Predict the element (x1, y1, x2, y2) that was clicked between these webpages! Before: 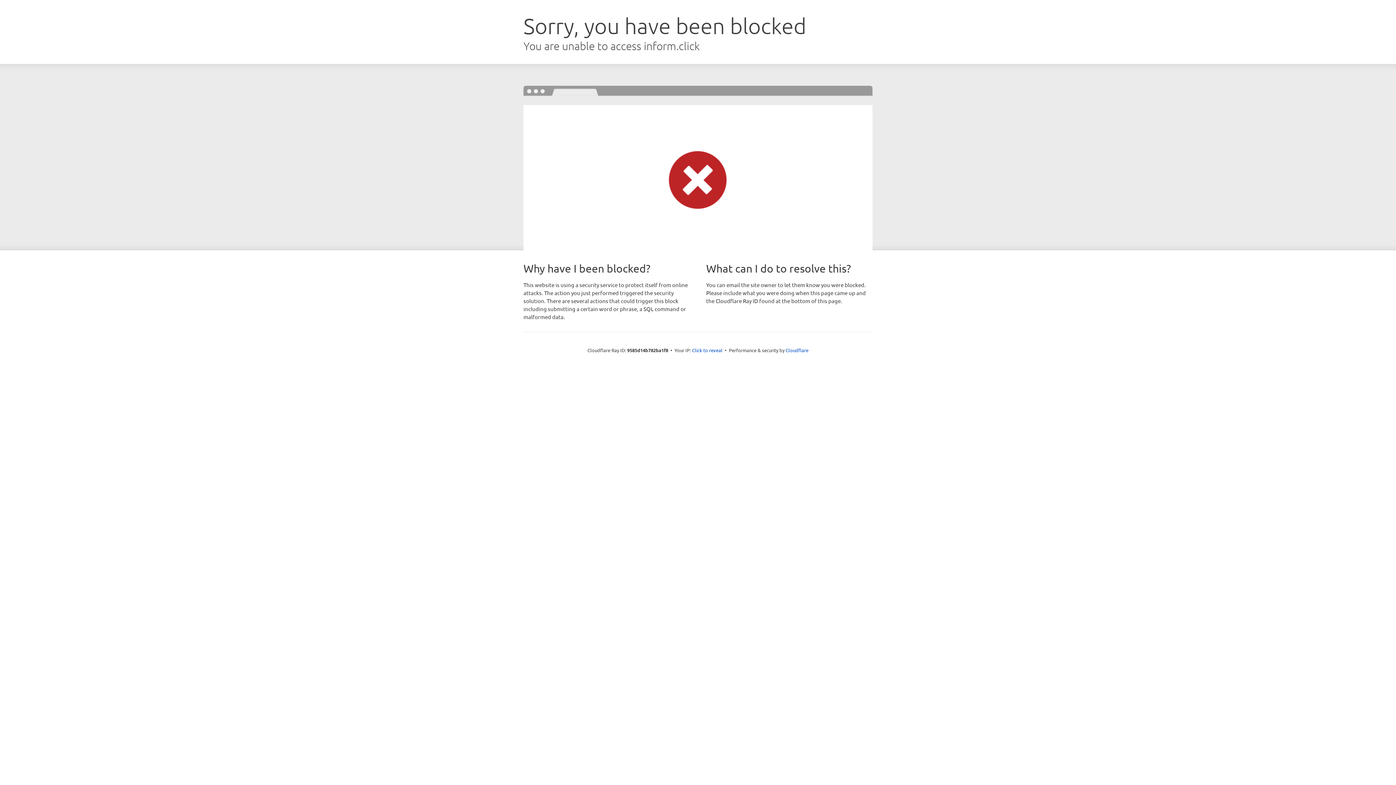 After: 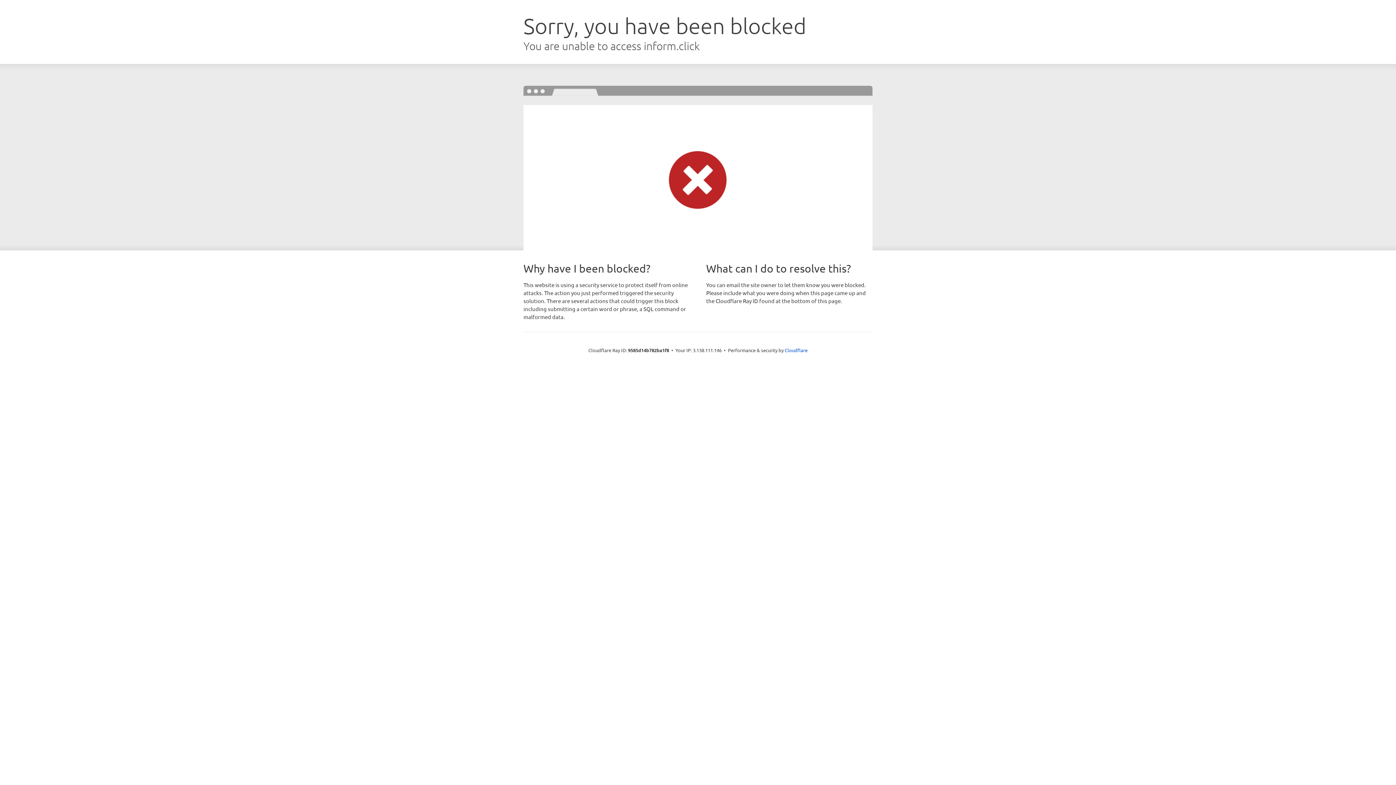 Action: bbox: (692, 346, 722, 353) label: Click to reveal